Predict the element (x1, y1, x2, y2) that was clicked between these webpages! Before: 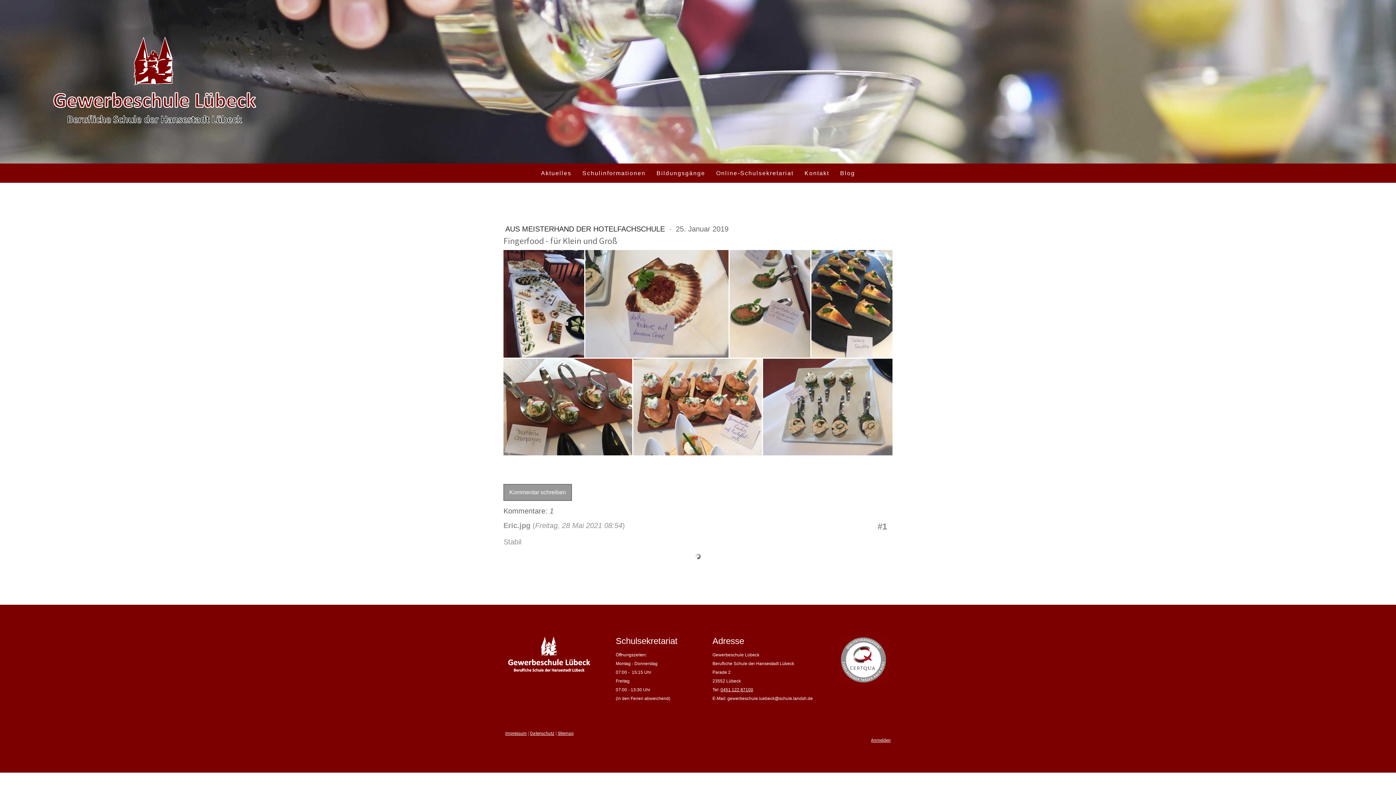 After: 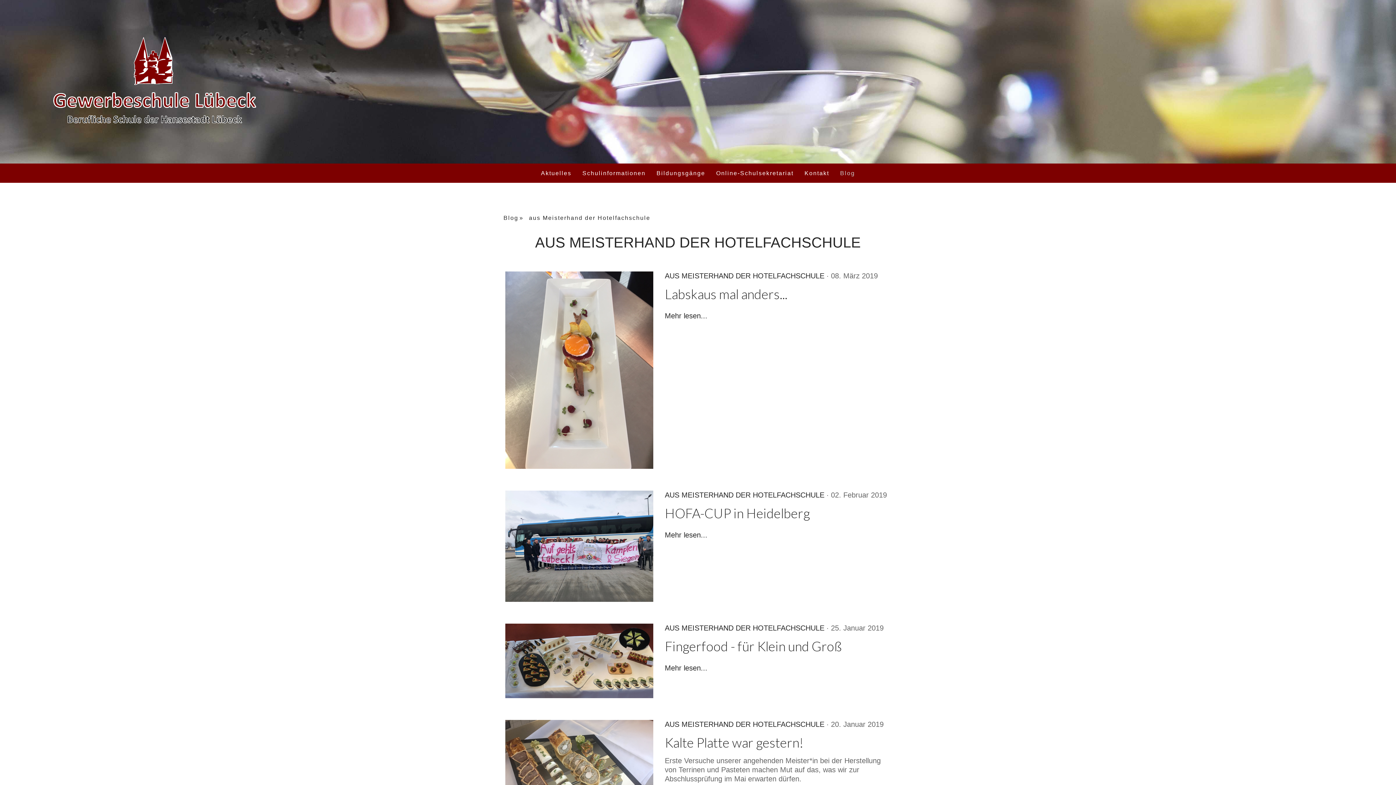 Action: bbox: (505, 225, 667, 233) label: AUS MEISTERHAND DER HOTELFACHSCHULE 